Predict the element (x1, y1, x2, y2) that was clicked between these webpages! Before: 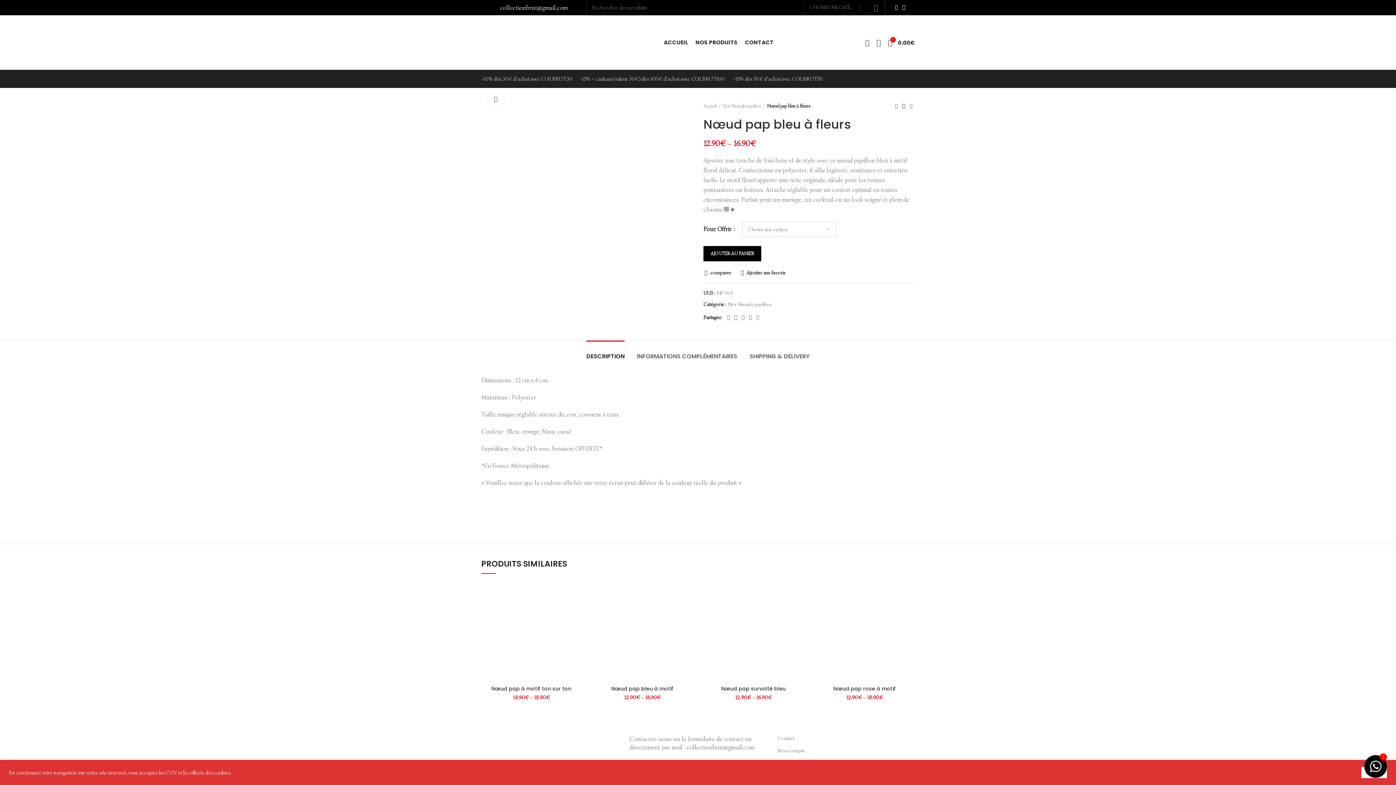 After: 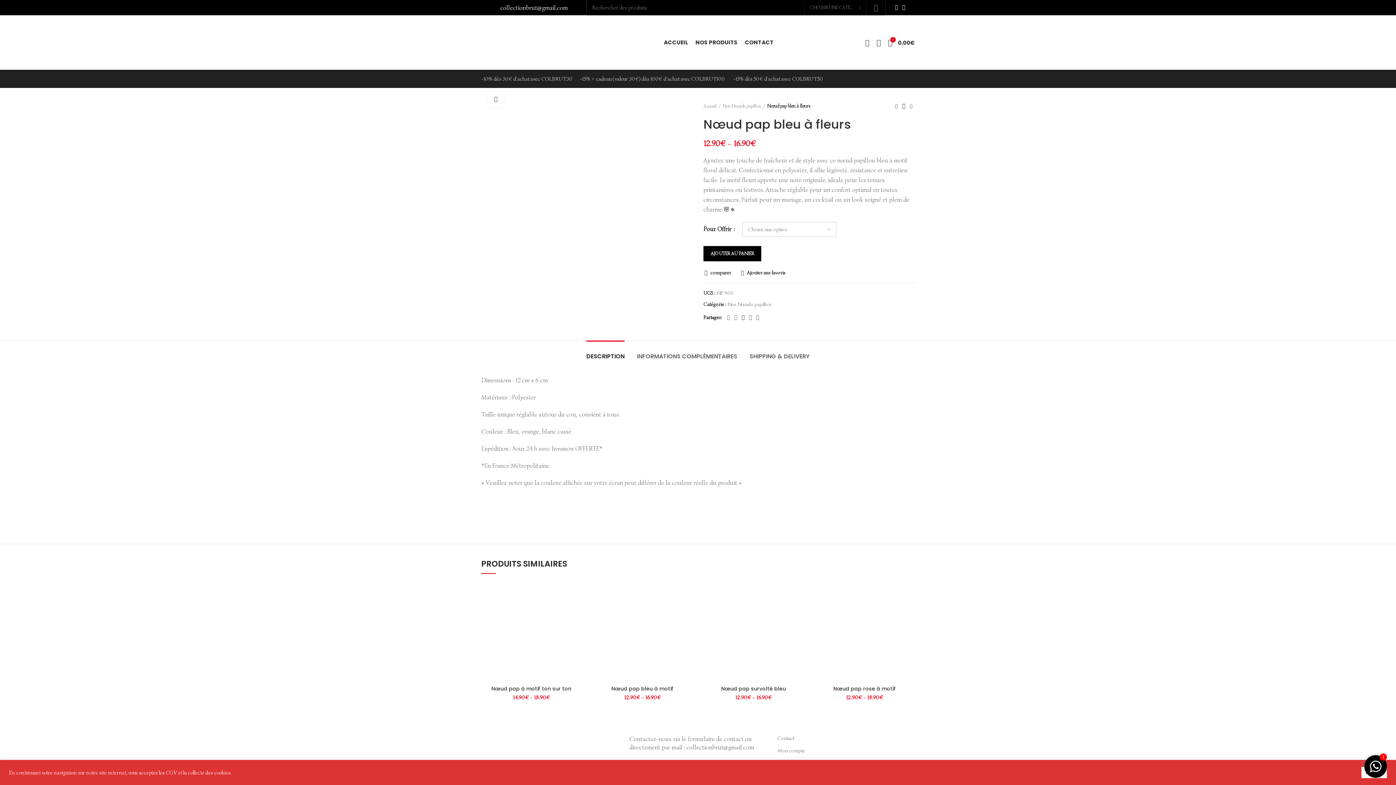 Action: bbox: (739, 313, 746, 322)